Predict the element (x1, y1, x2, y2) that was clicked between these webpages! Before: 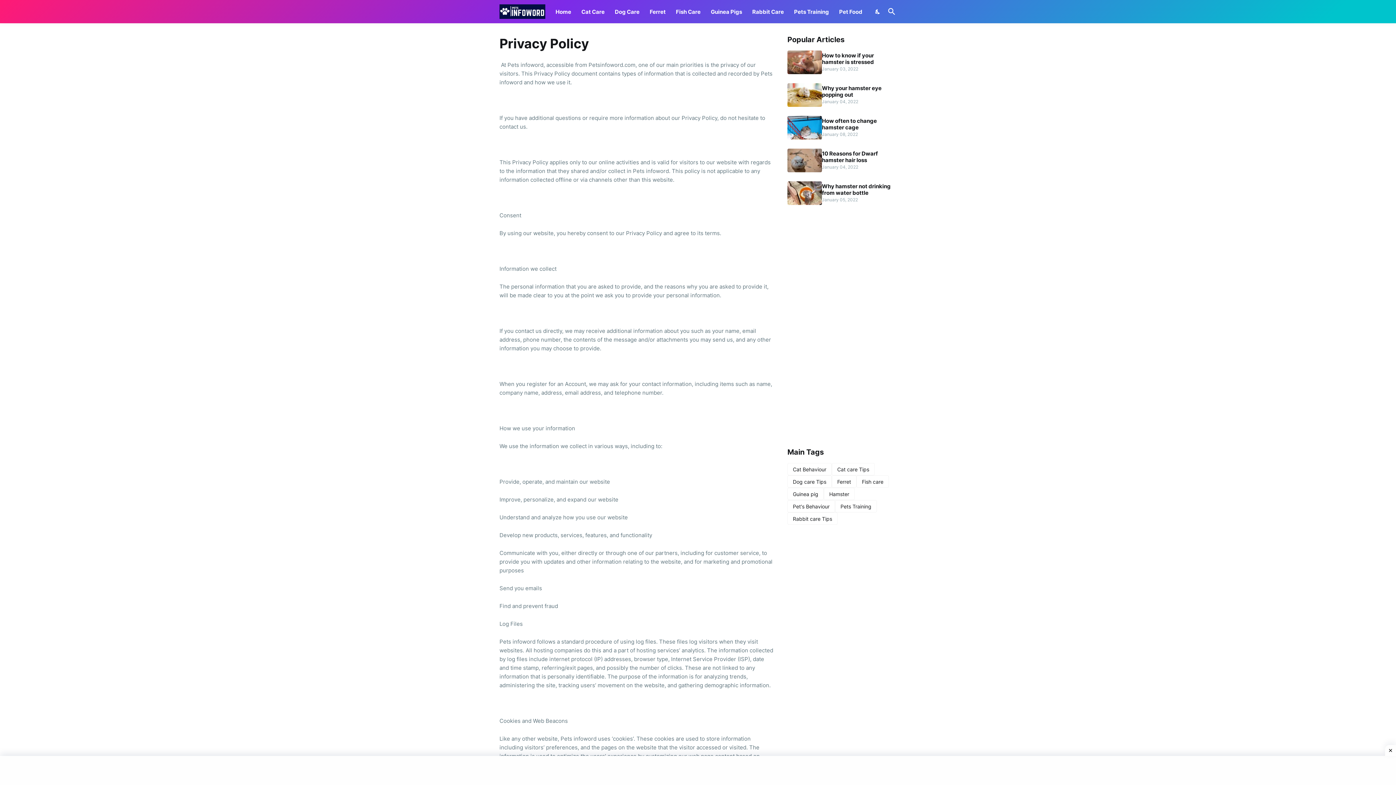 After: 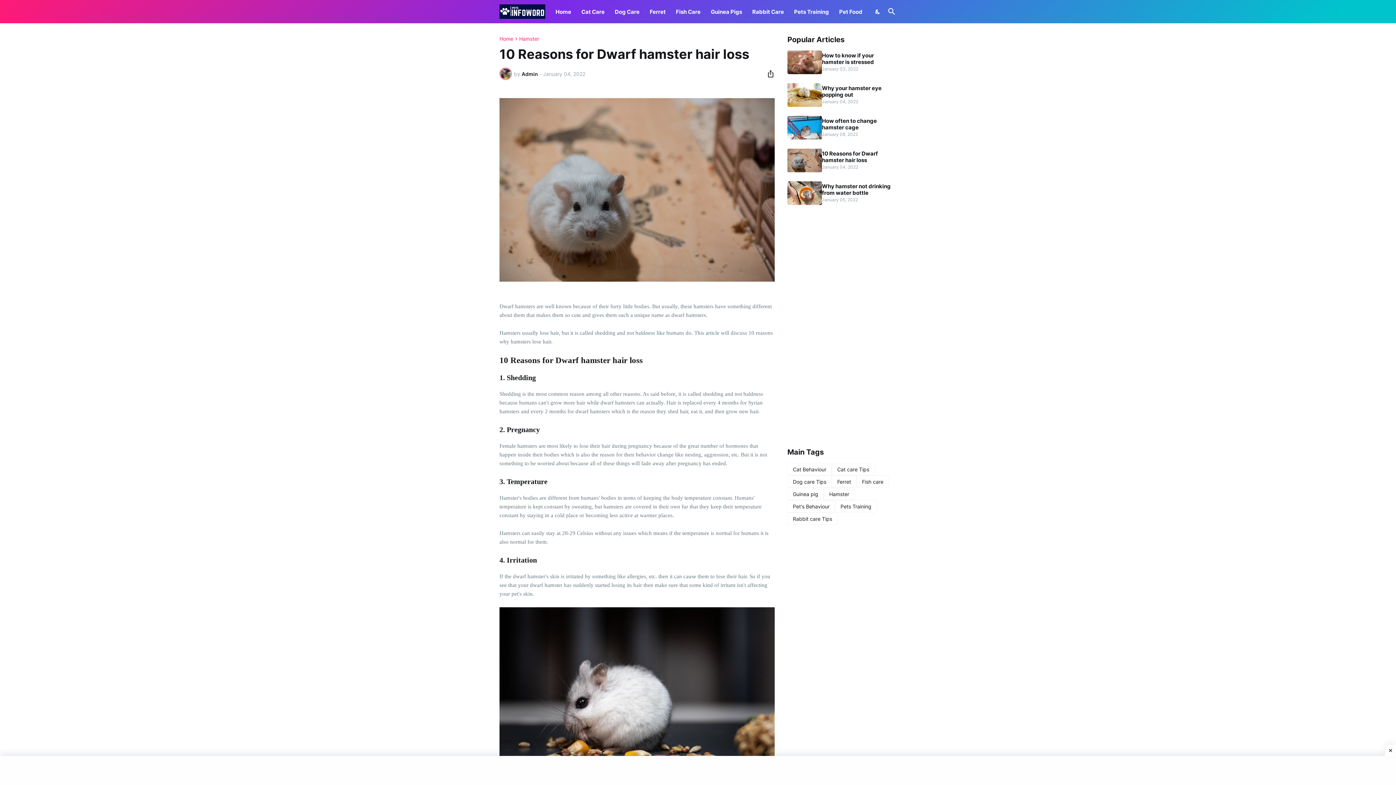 Action: label: 10 Reasons for Dwarf hamster hair loss bbox: (822, 150, 896, 163)